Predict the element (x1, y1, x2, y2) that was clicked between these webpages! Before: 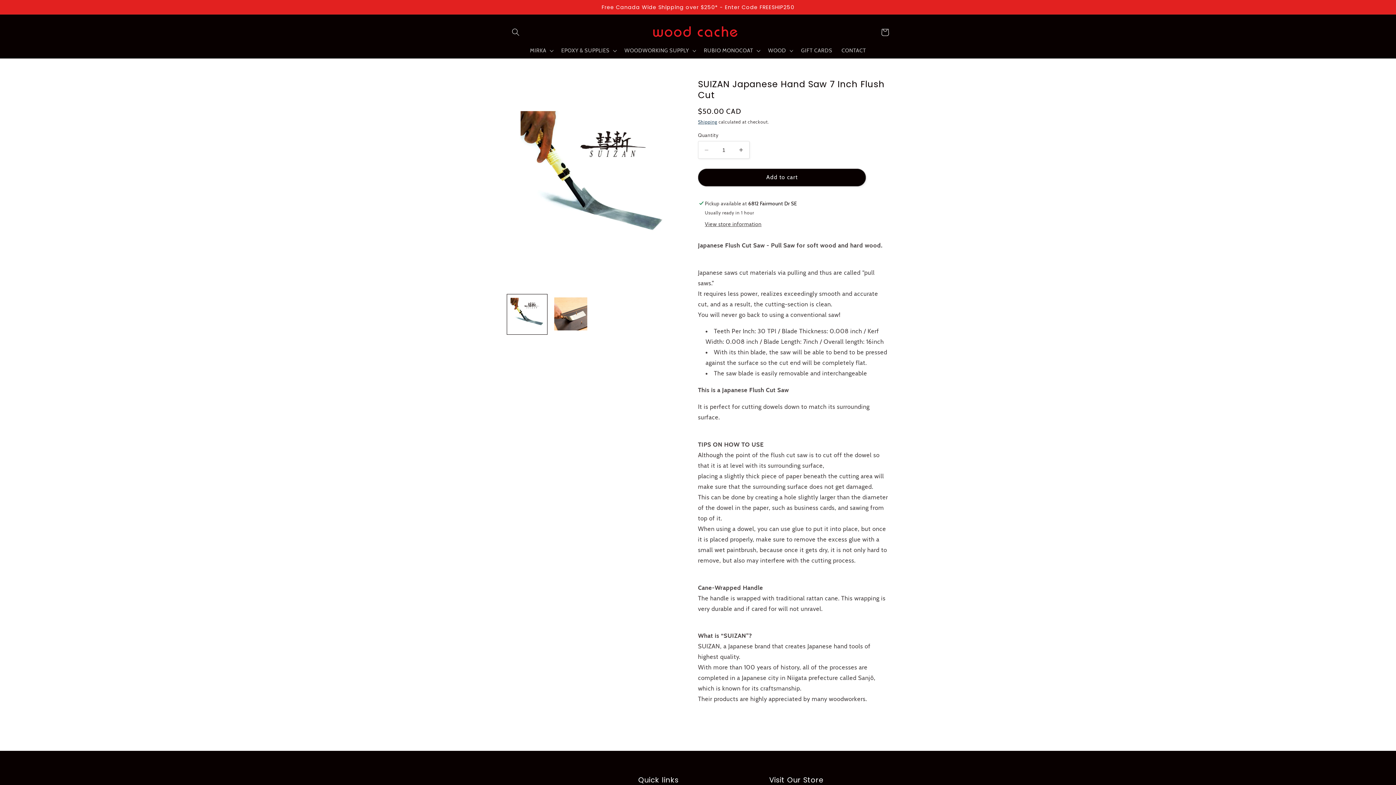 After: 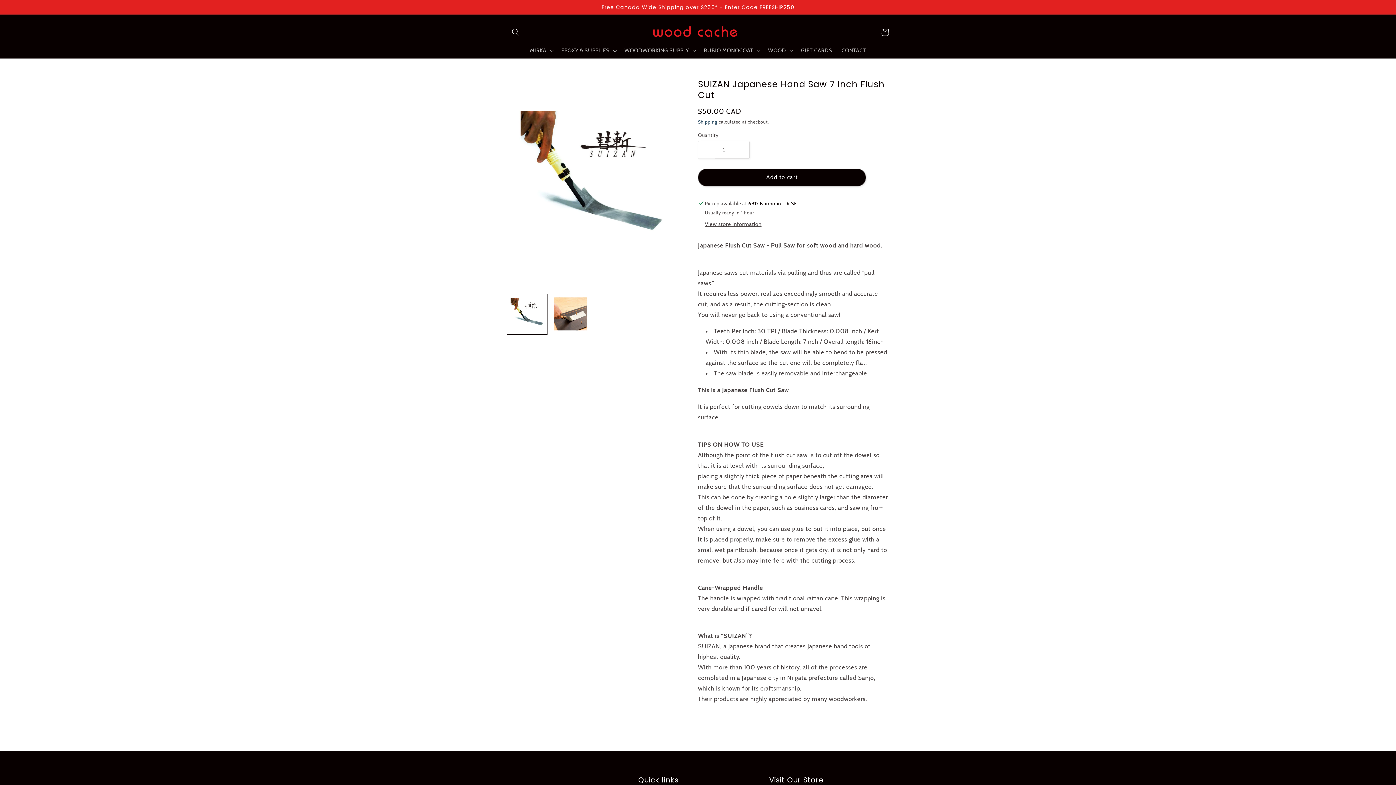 Action: bbox: (698, 141, 714, 159) label: Decrease quantity for SUIZAN Japanese Hand Saw 7 Inch Flush Cut